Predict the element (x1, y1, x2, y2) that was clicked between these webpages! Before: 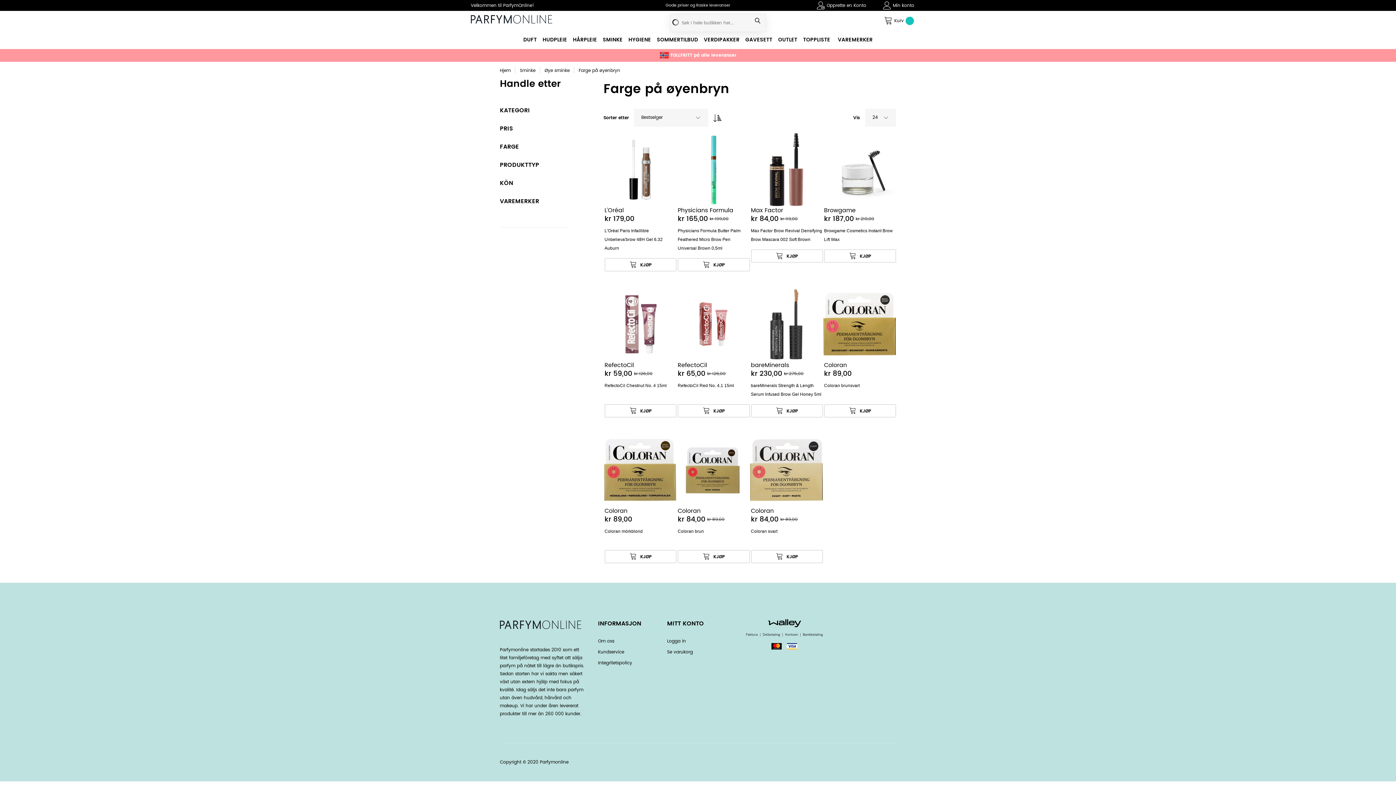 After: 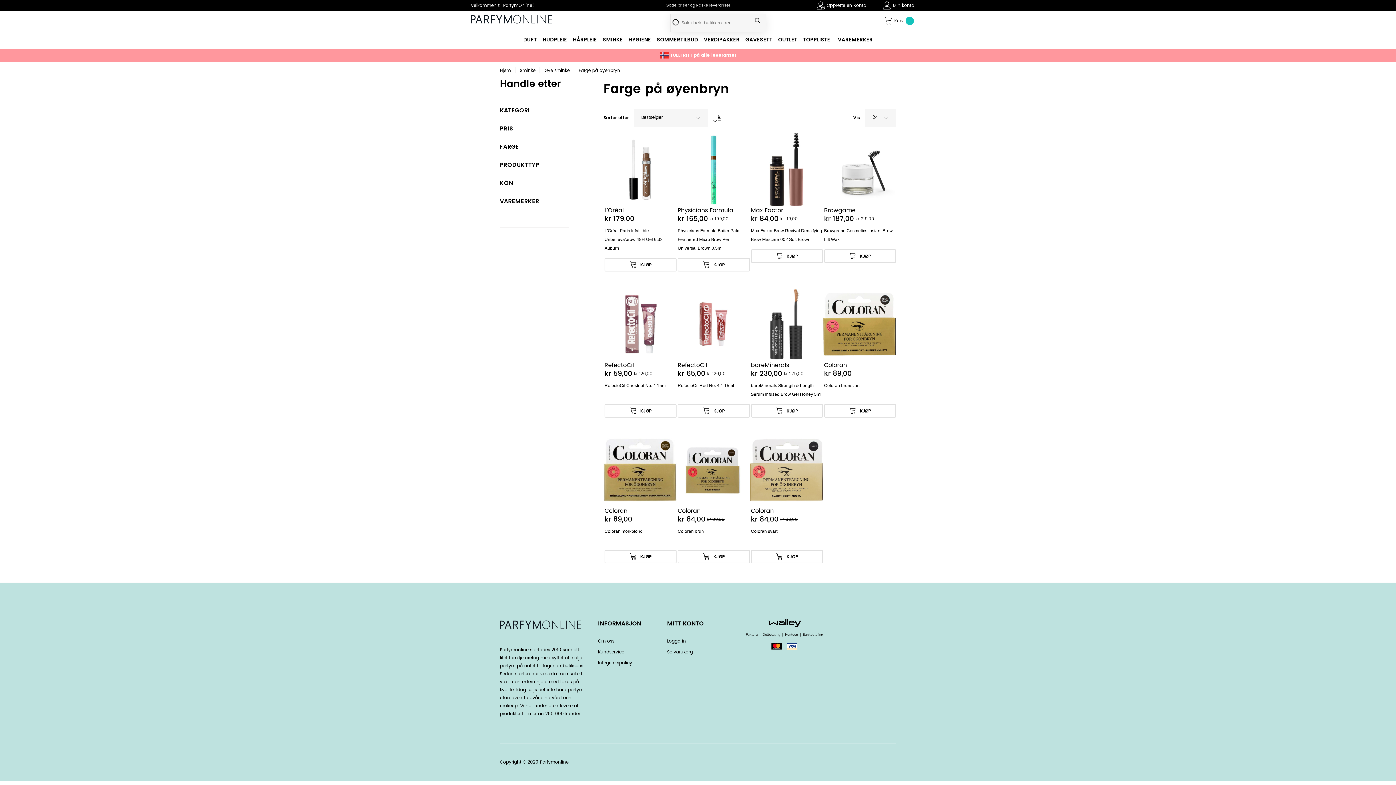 Action: bbox: (604, 550, 676, 563) label: KJØP